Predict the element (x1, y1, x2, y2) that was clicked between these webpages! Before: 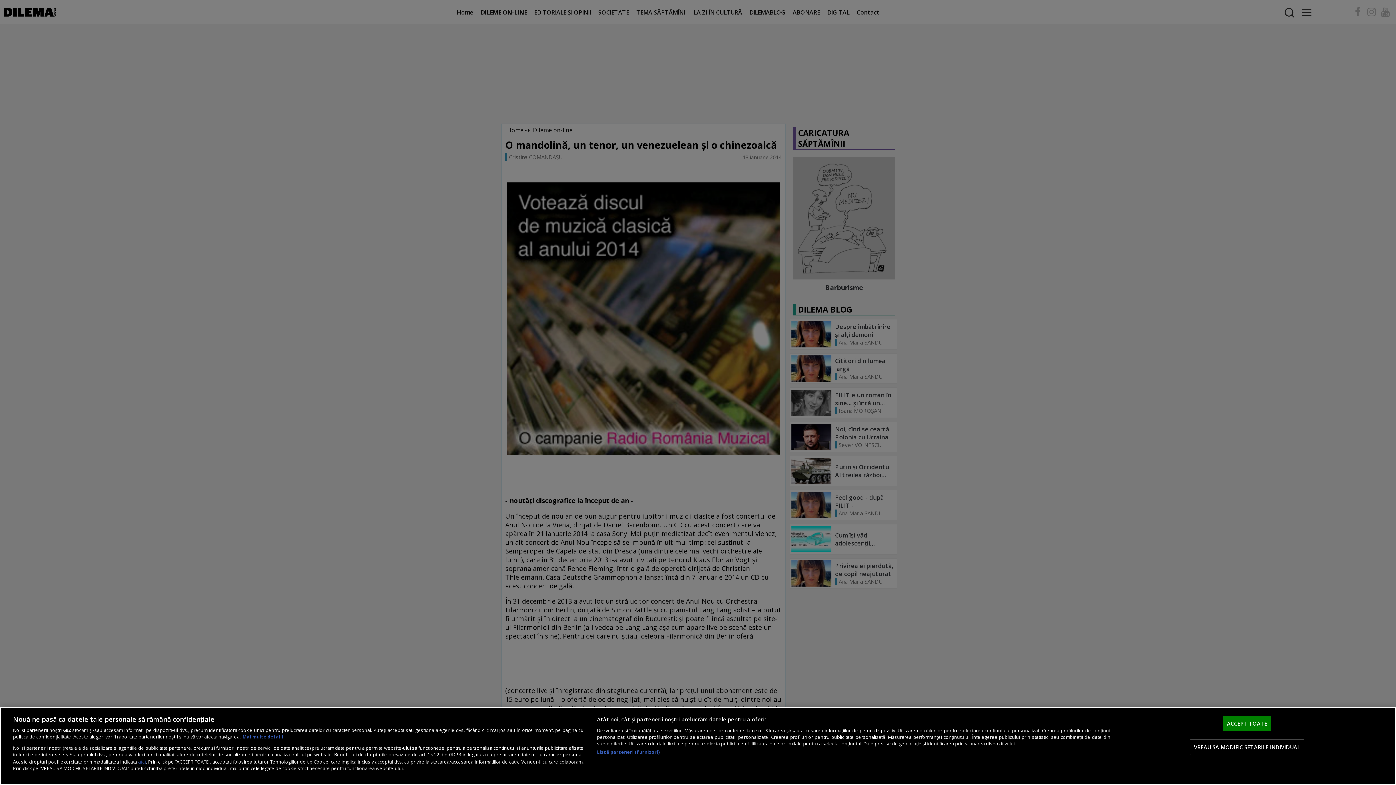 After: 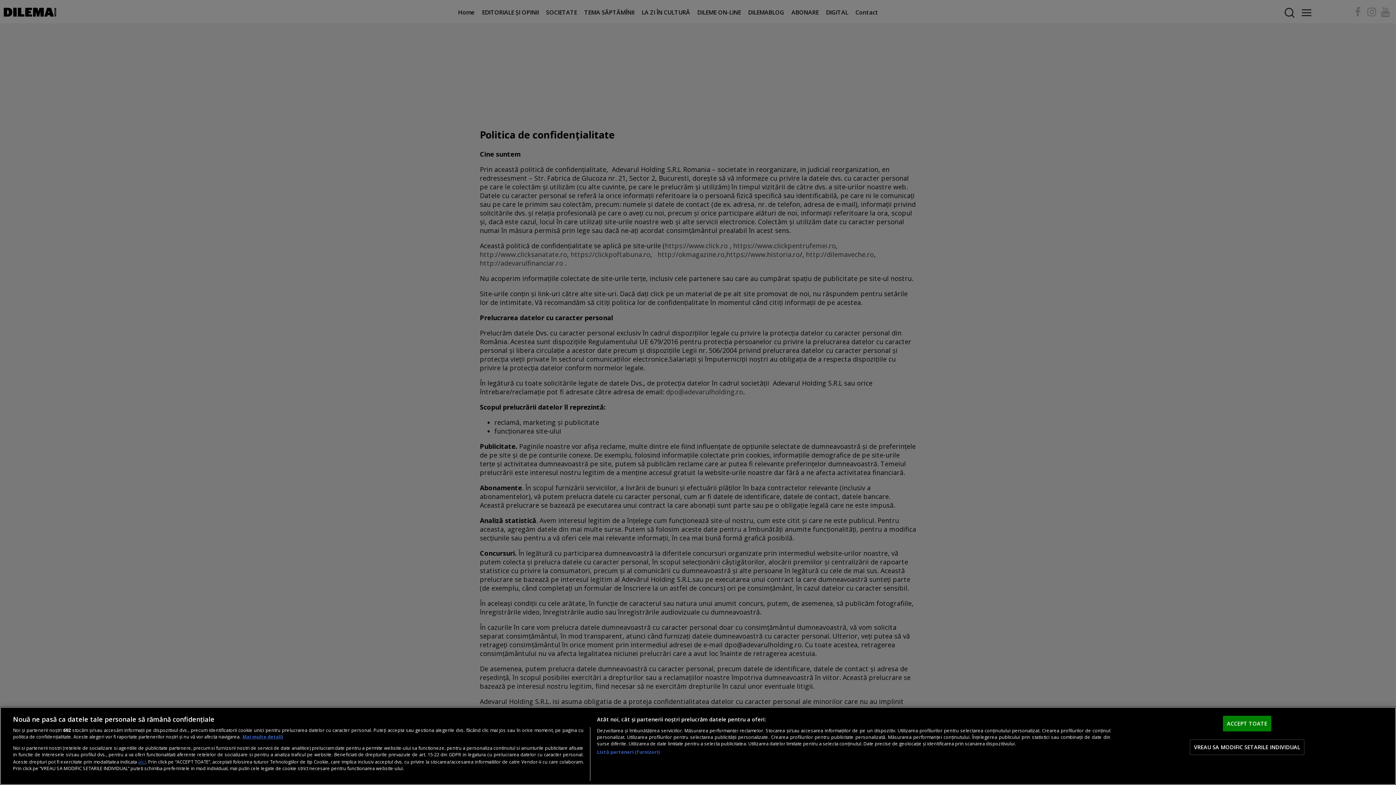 Action: bbox: (138, 758, 145, 765) label: aici